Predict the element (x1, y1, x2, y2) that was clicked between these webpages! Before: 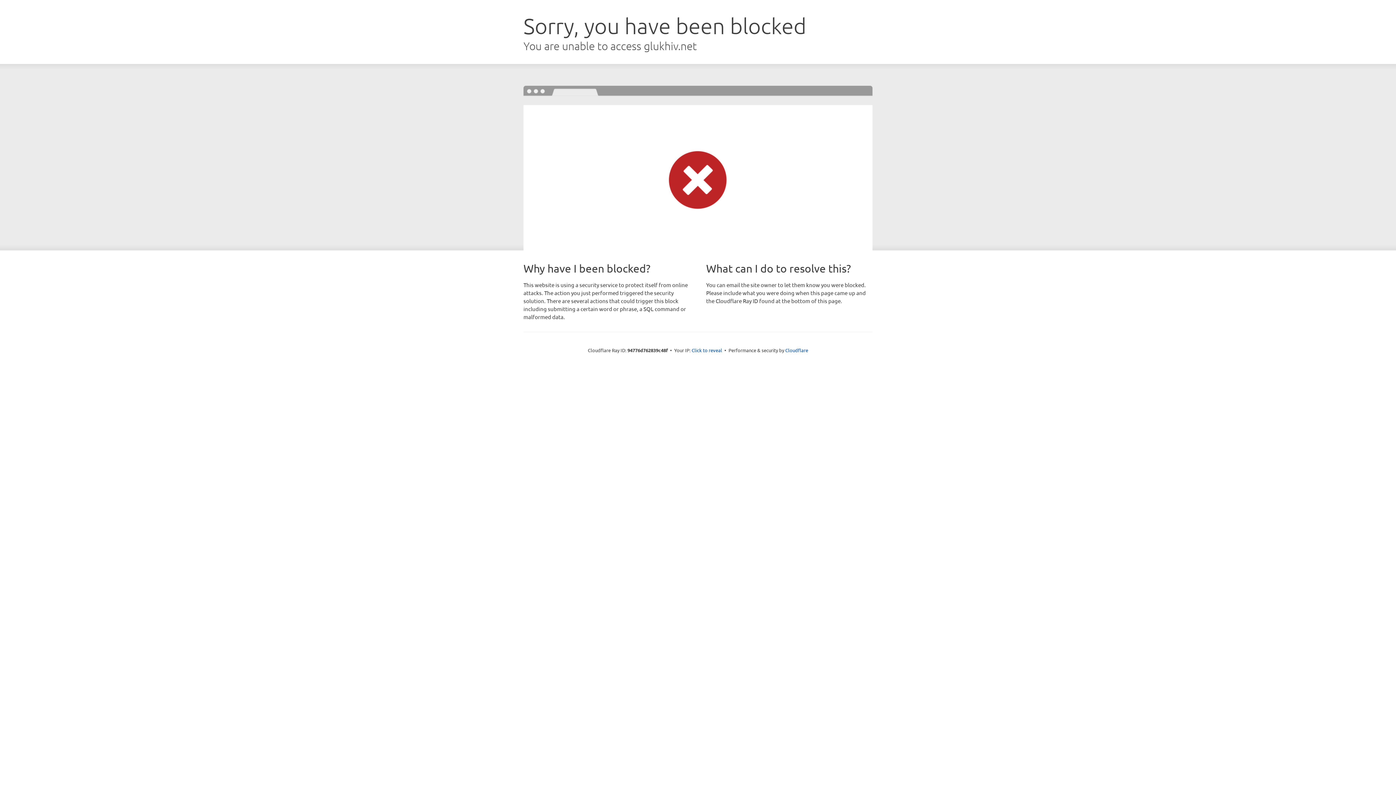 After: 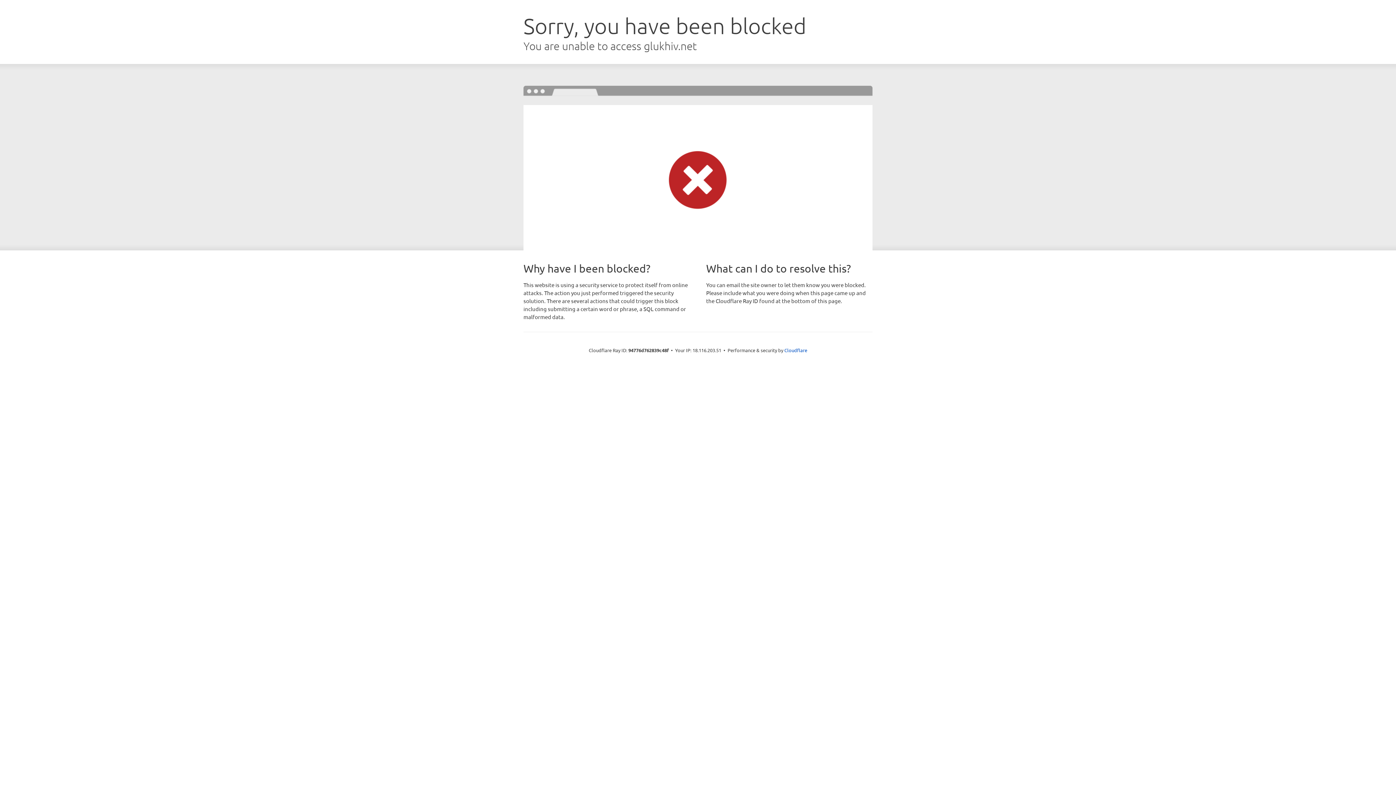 Action: bbox: (691, 346, 722, 353) label: Click to reveal